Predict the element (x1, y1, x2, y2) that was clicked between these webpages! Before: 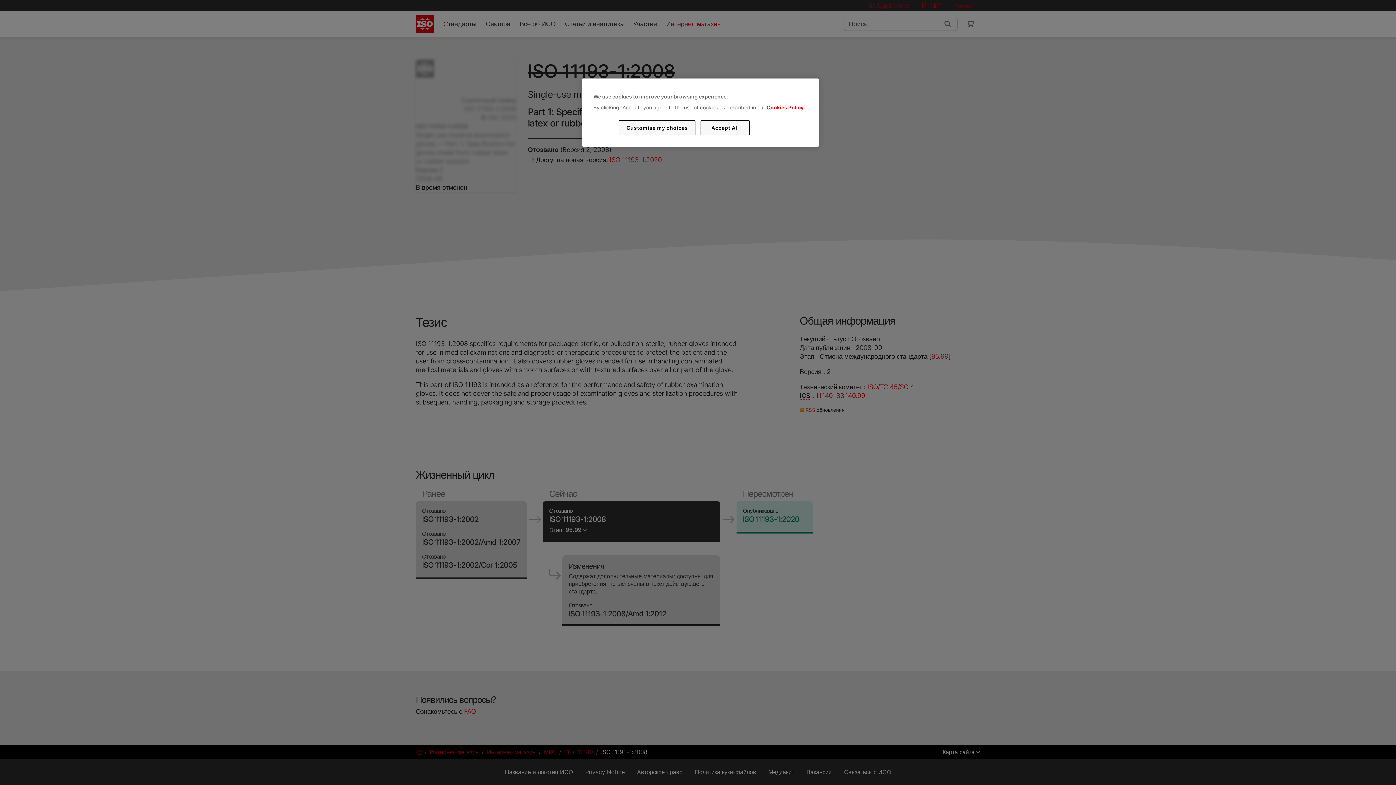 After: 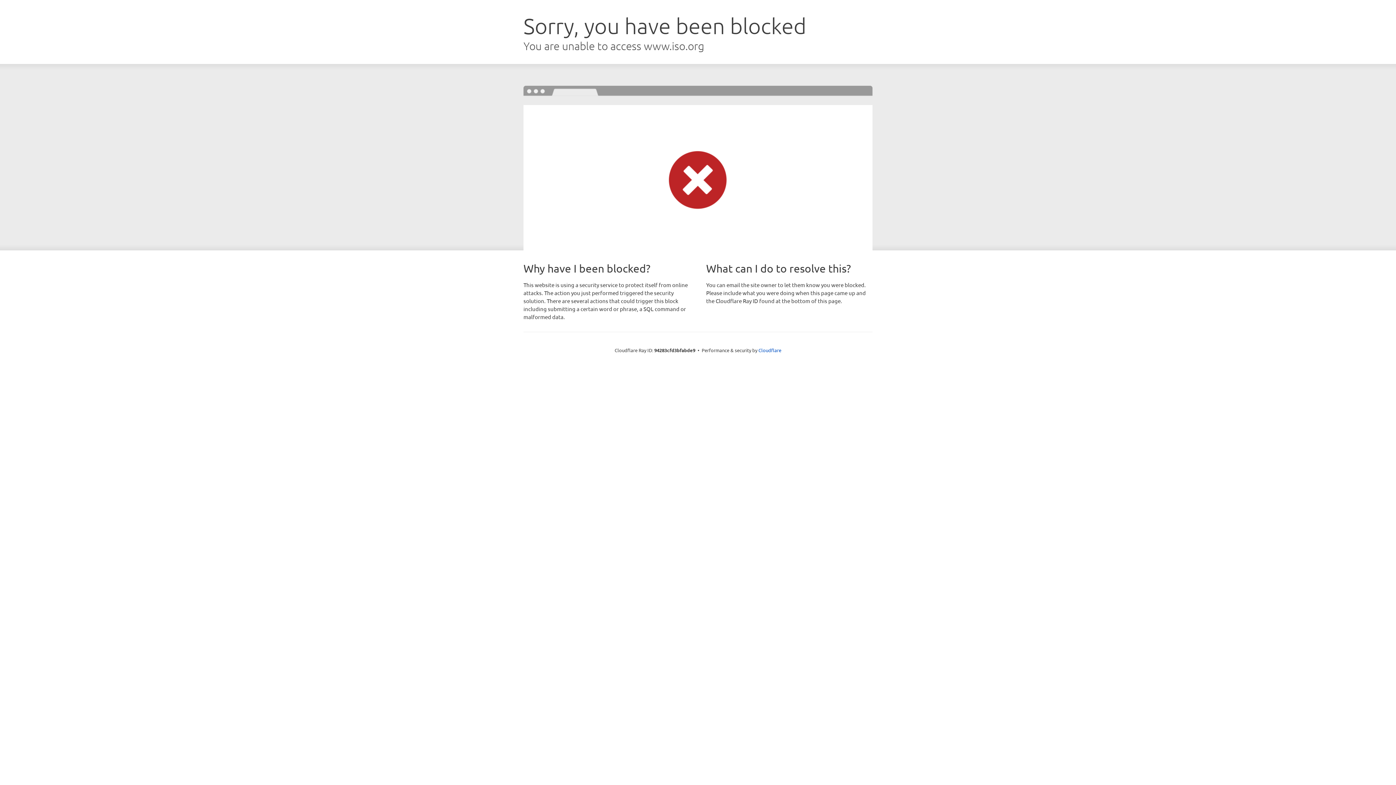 Action: bbox: (766, 104, 803, 110) label: Cookies Policy